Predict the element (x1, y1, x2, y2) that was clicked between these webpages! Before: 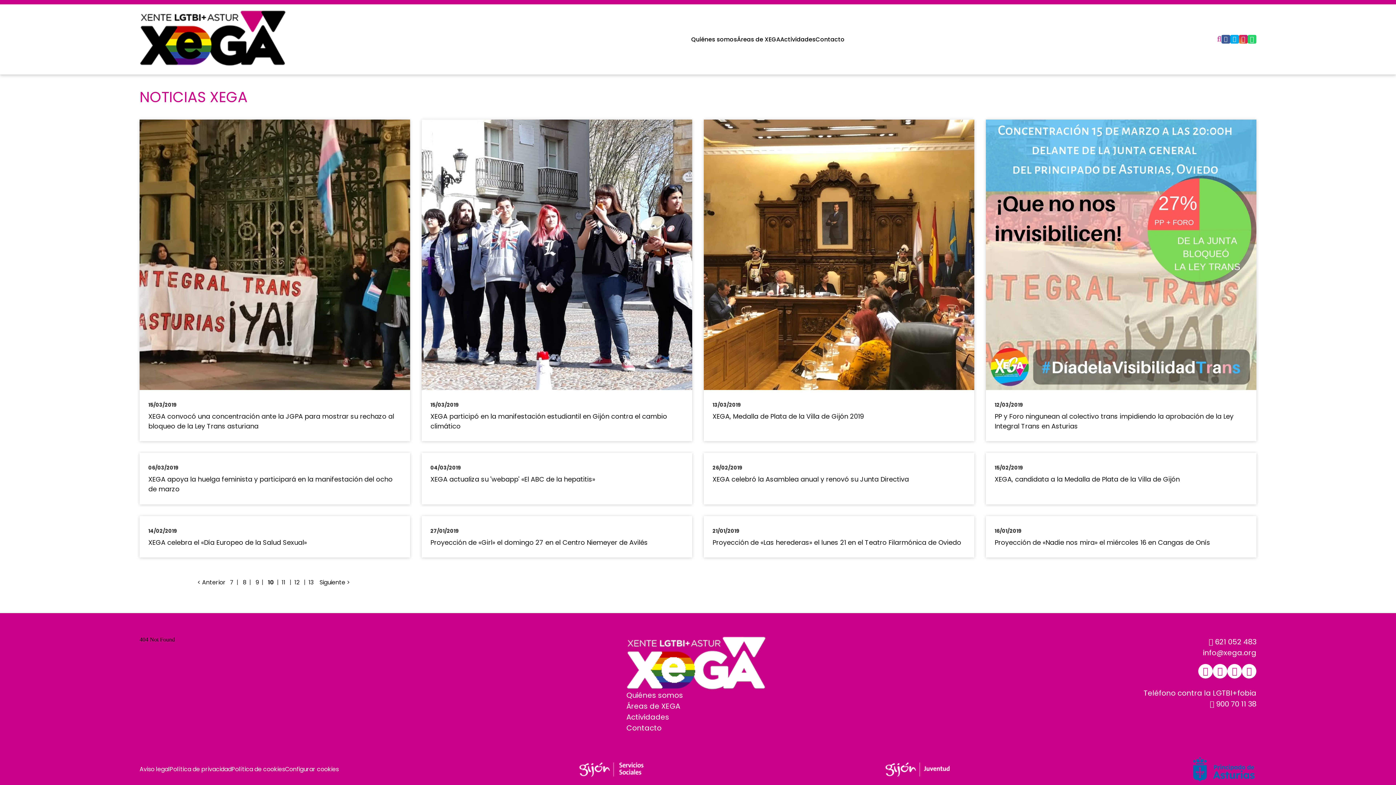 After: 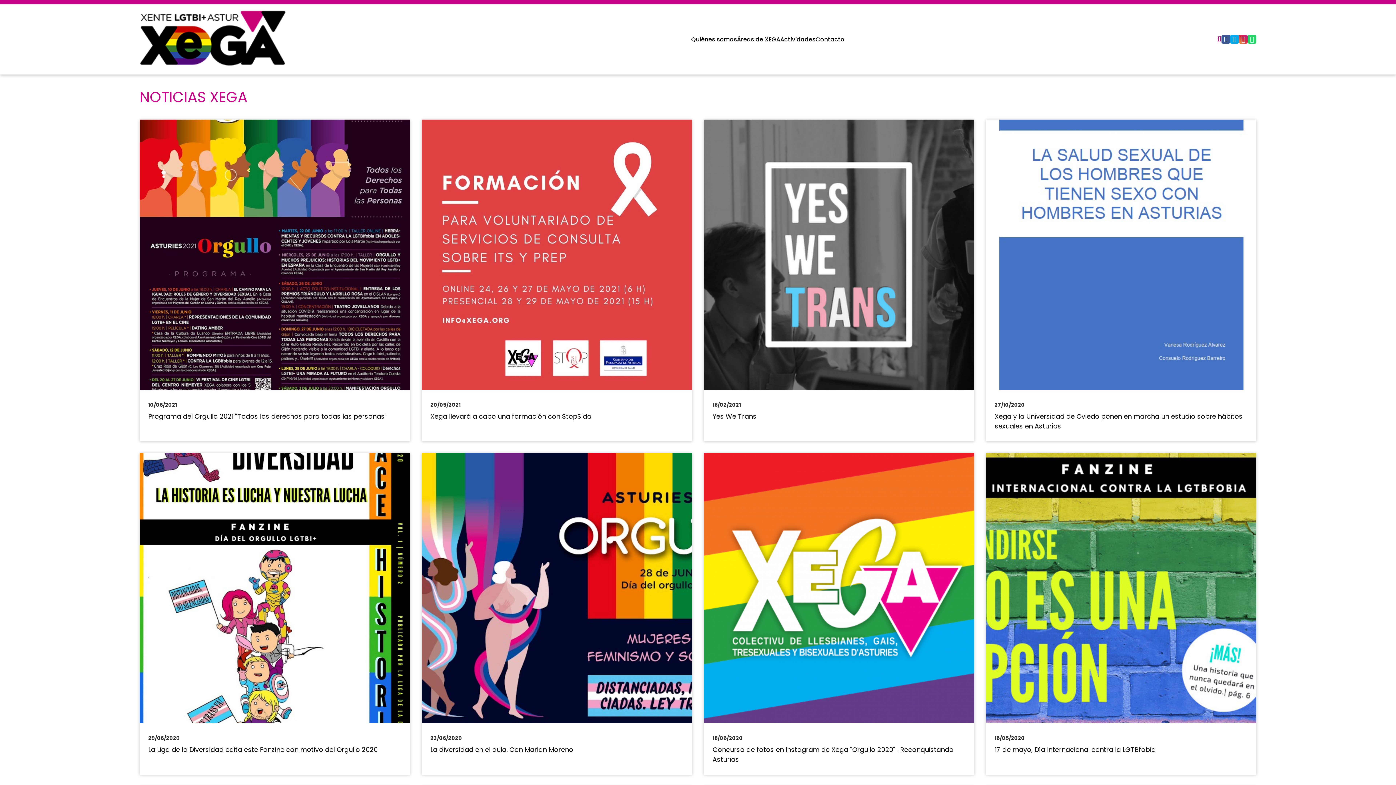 Action: label: 9 bbox: (254, 577, 260, 588)